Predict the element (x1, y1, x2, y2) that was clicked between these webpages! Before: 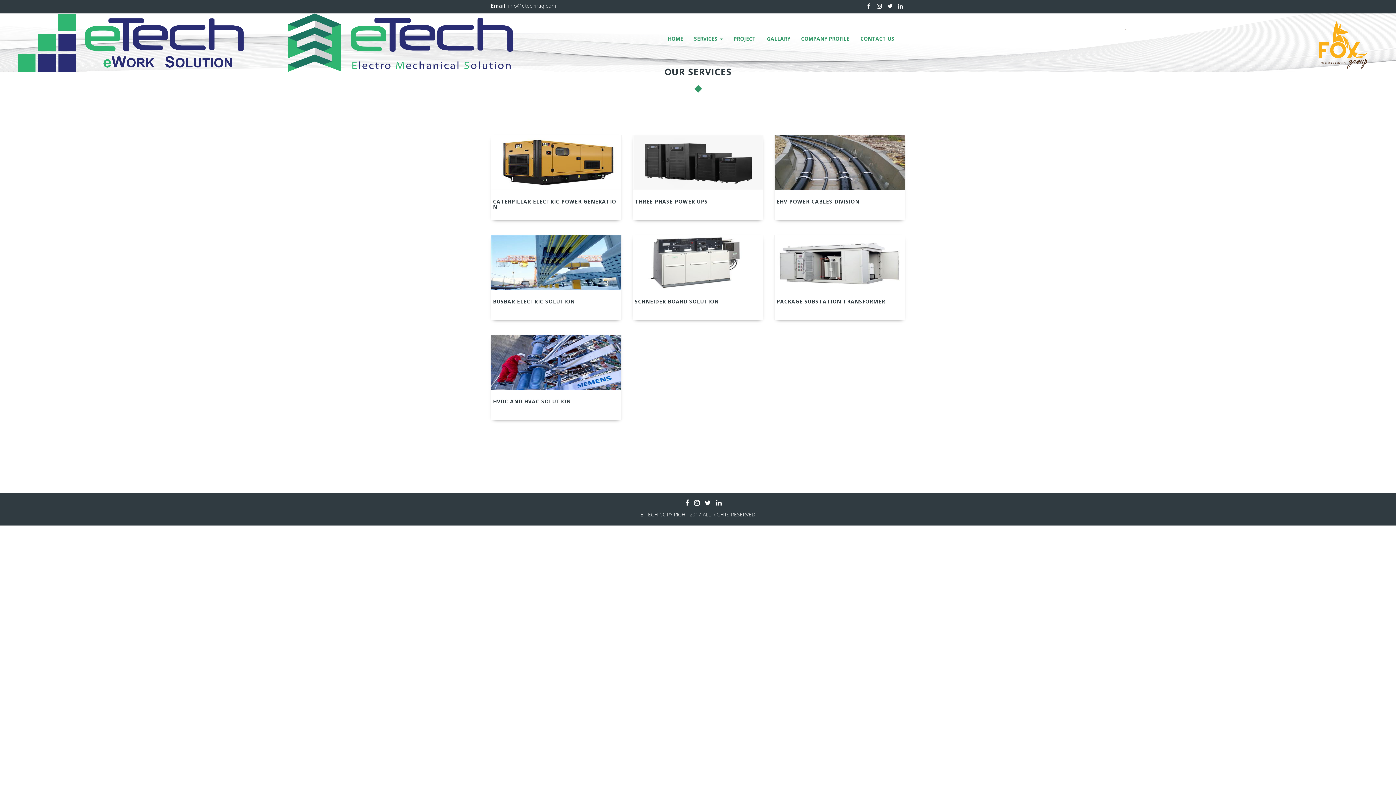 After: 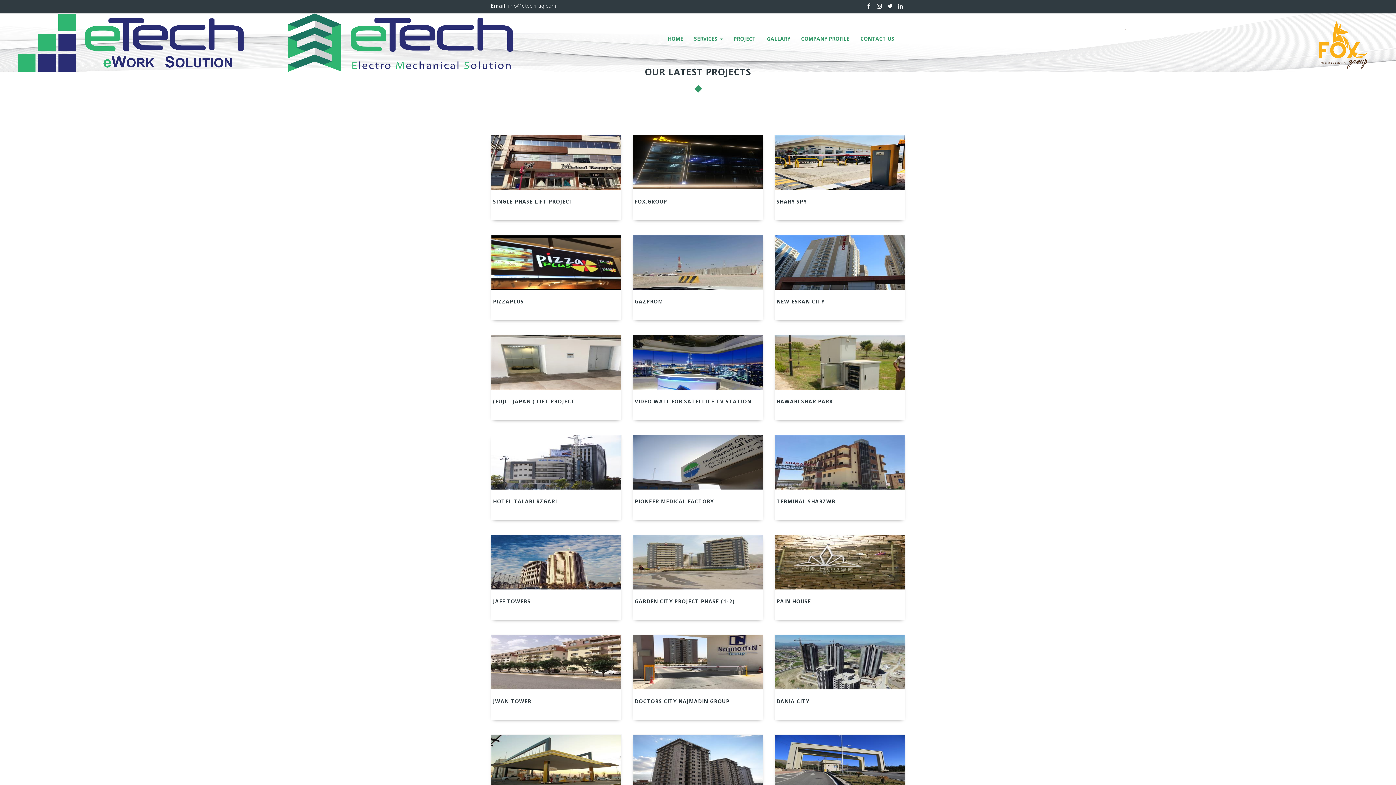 Action: bbox: (728, 29, 761, 48) label: PROJECT